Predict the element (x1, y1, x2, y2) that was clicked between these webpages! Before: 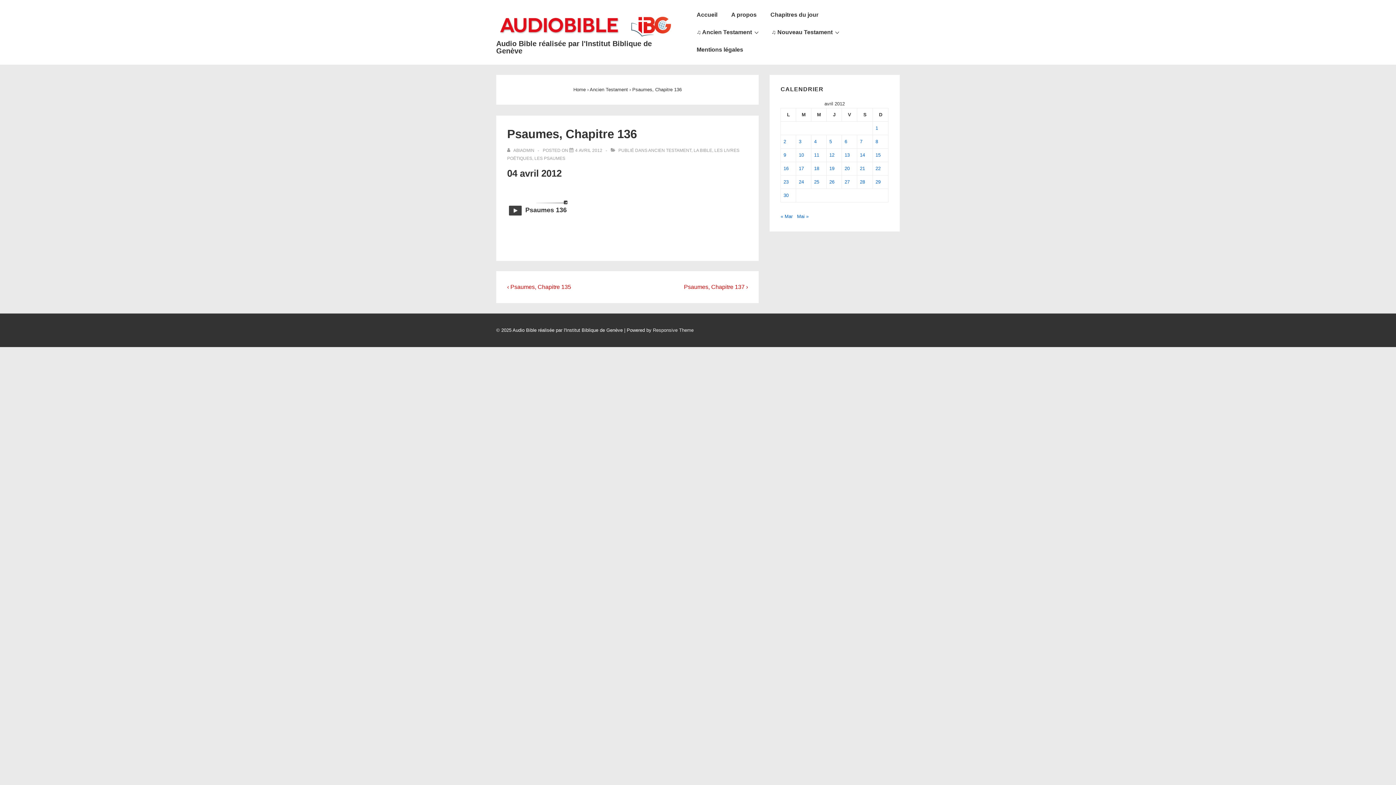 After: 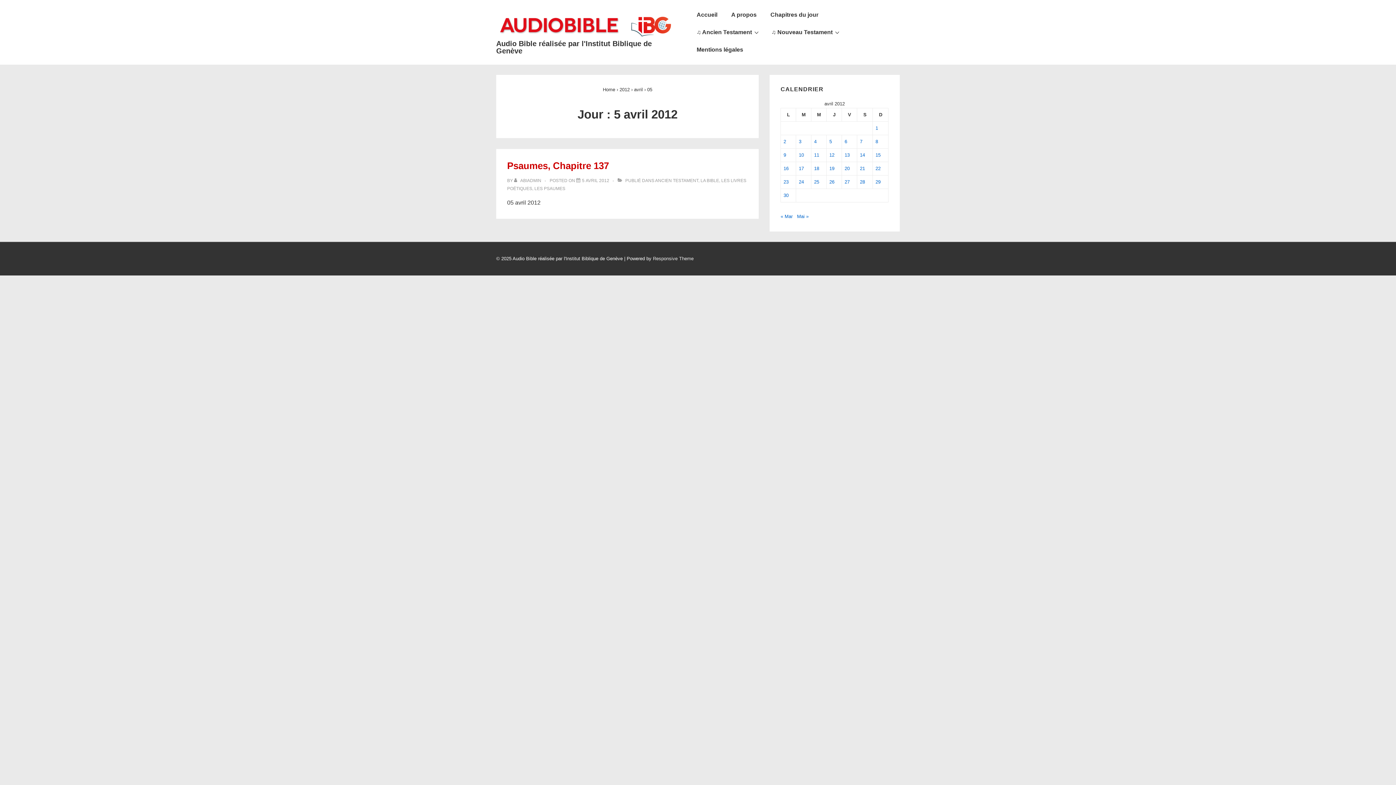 Action: bbox: (829, 138, 832, 144) label: Publications publiées sur 5 April 2012